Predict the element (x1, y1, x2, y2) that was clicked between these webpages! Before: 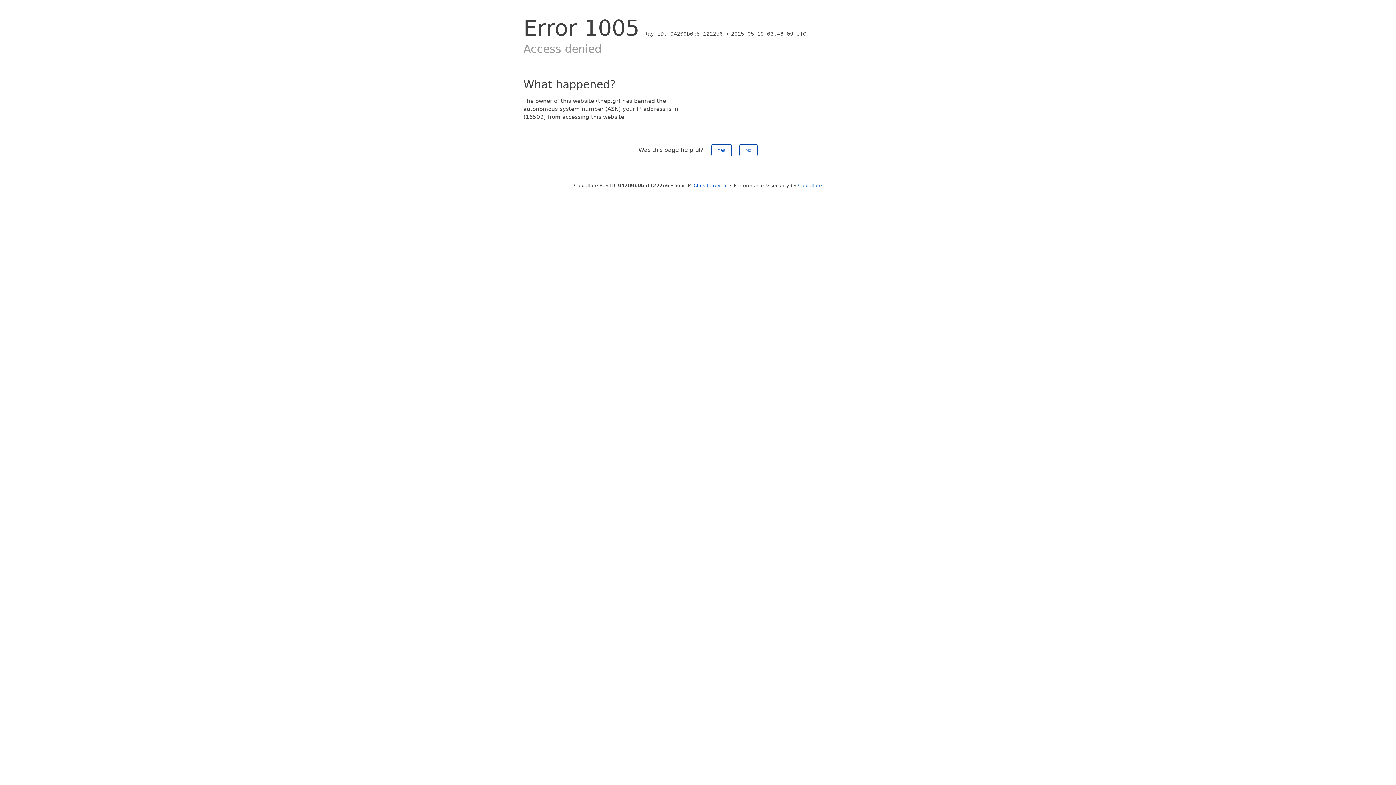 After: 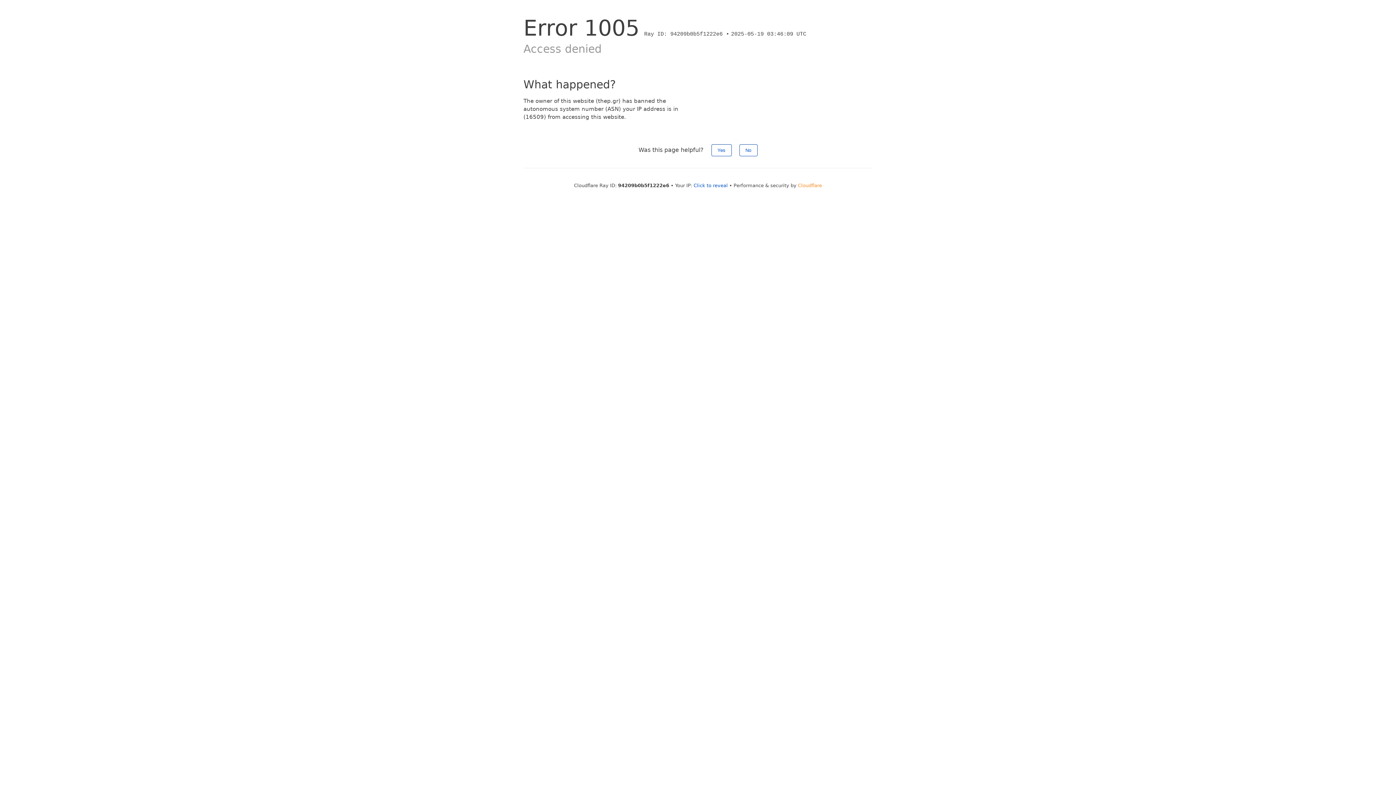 Action: label: Cloudflare bbox: (798, 182, 822, 188)